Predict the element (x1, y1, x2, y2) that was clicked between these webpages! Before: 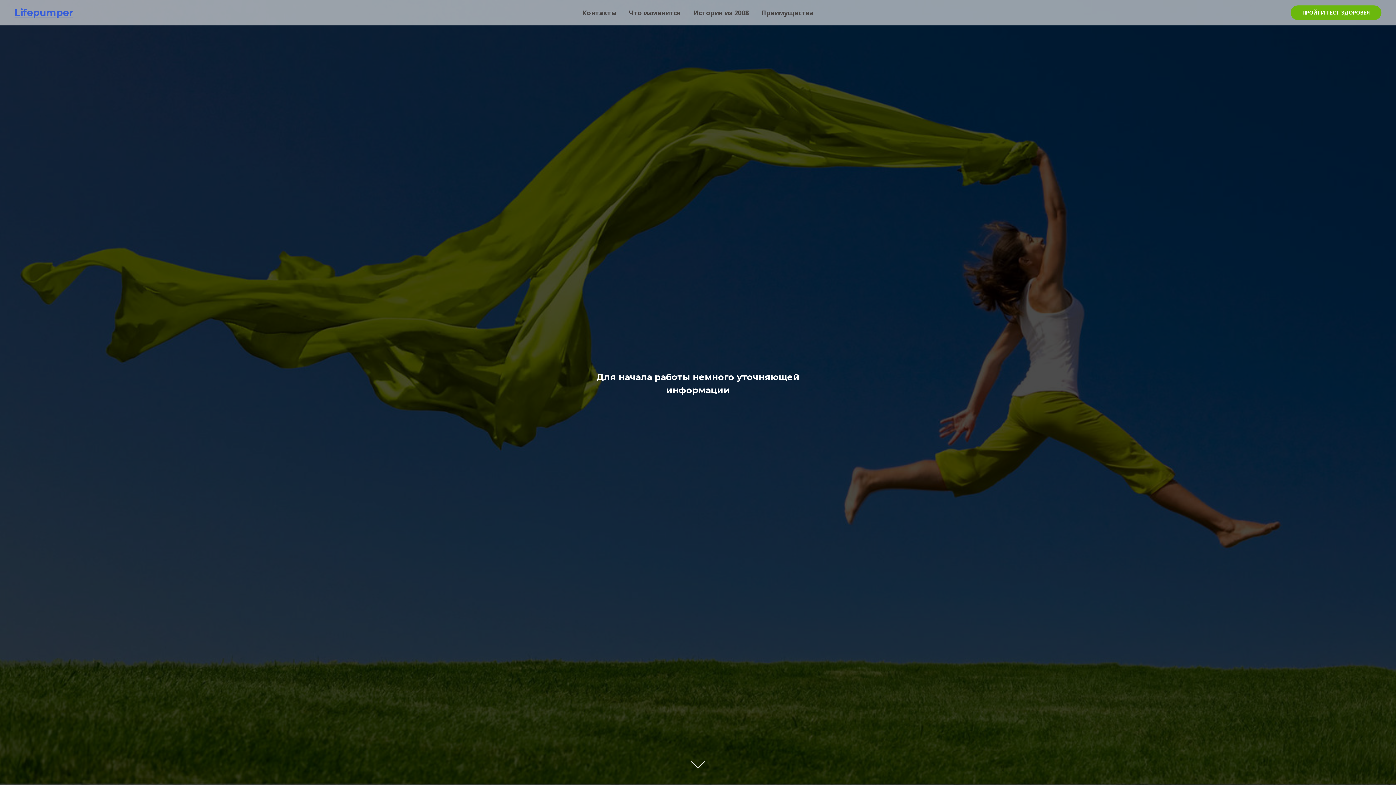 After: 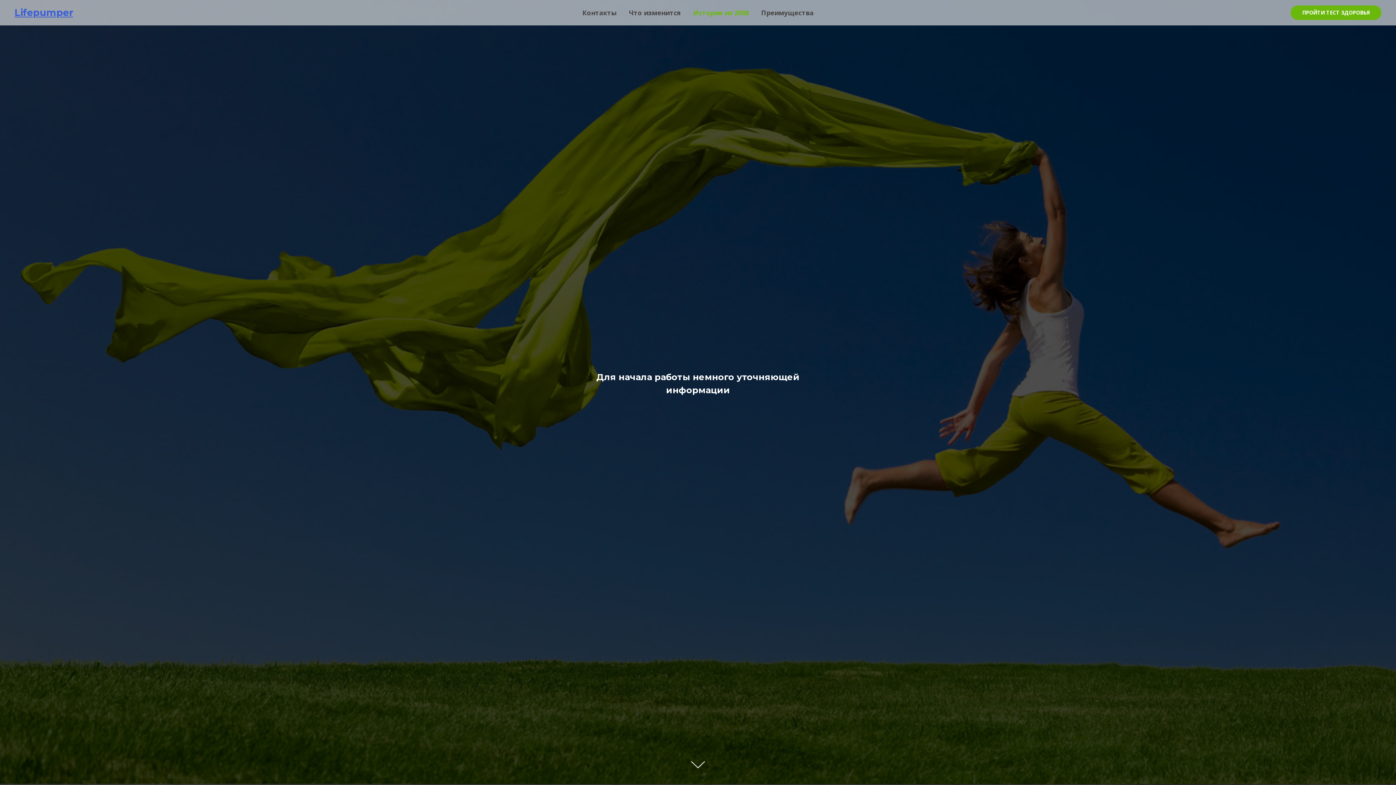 Action: bbox: (693, 8, 749, 17) label: История из 2008